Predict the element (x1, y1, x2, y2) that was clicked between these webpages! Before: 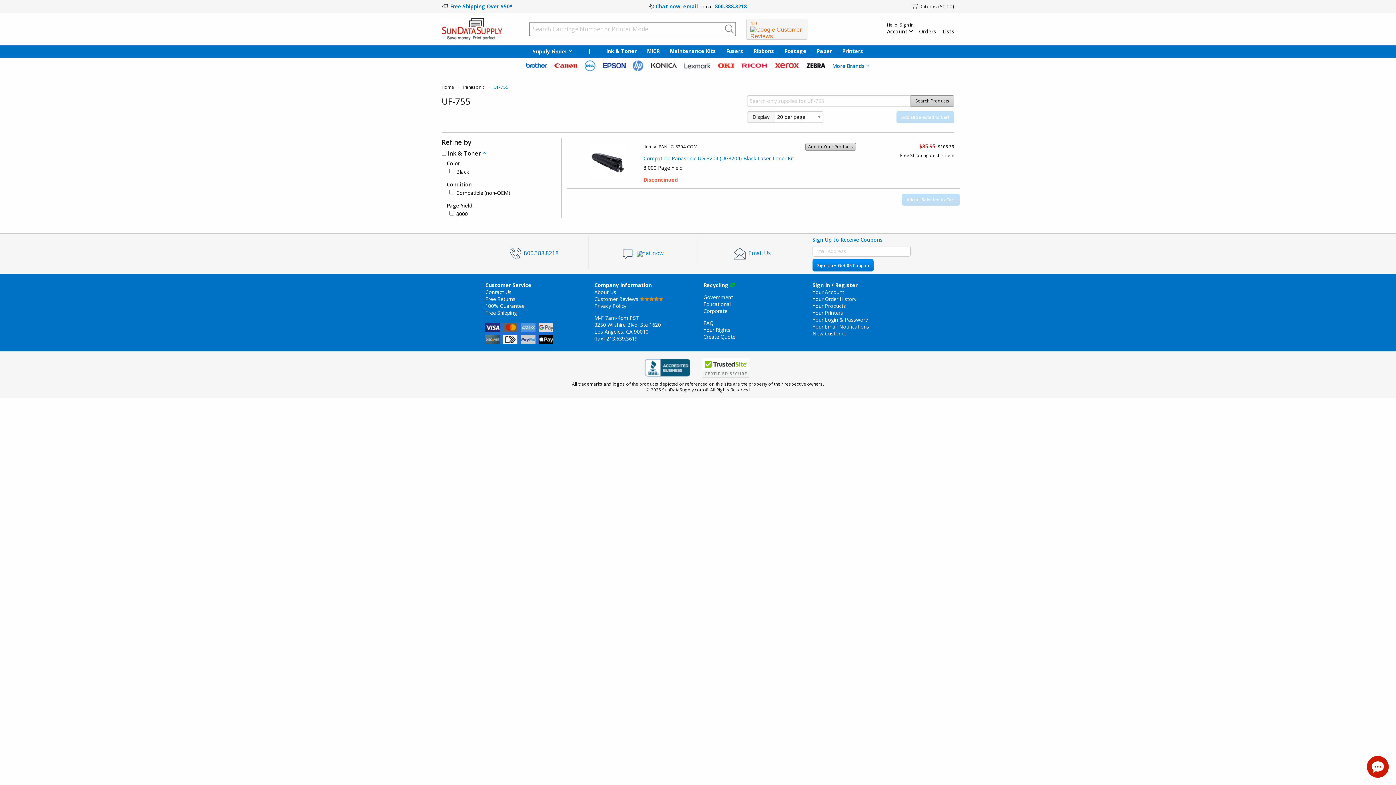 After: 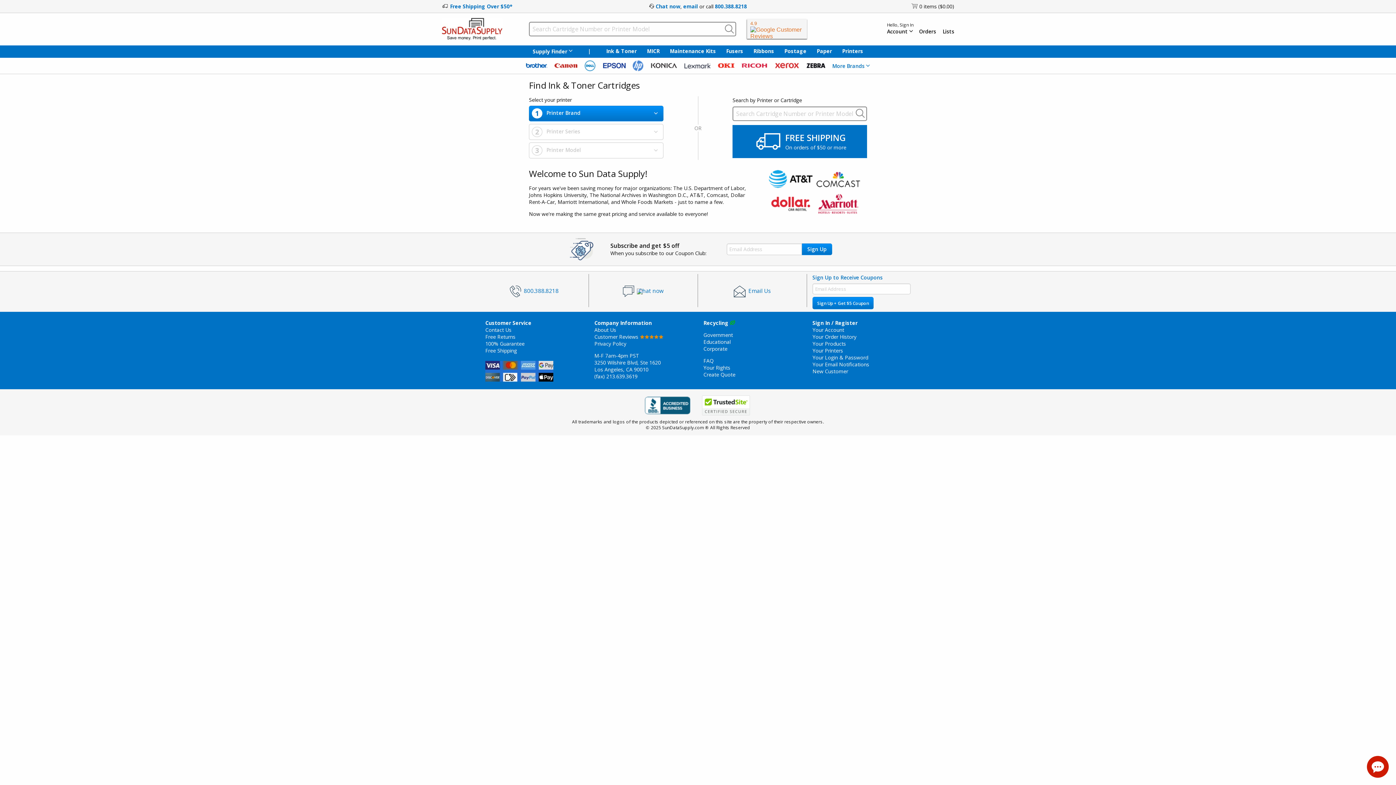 Action: bbox: (441, 83, 454, 90) label: Home